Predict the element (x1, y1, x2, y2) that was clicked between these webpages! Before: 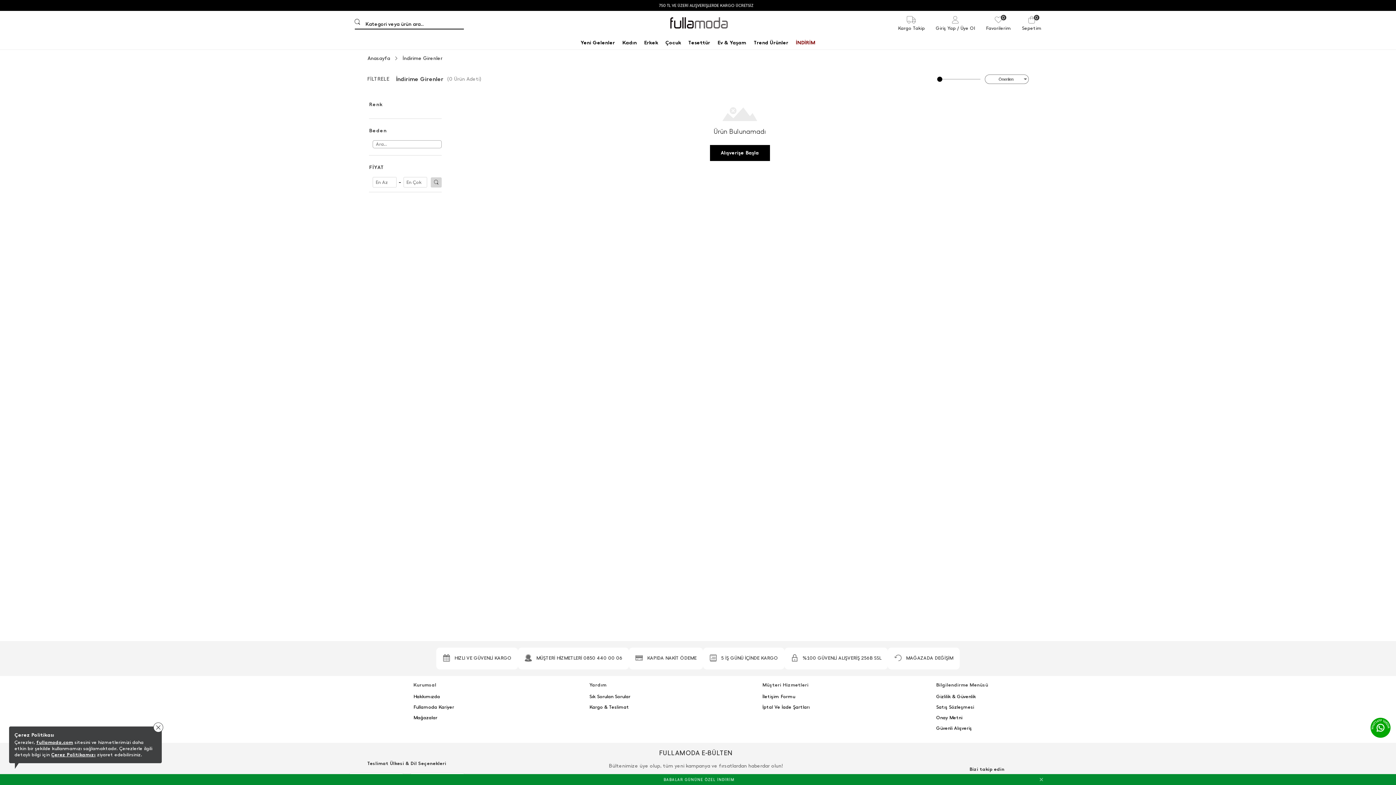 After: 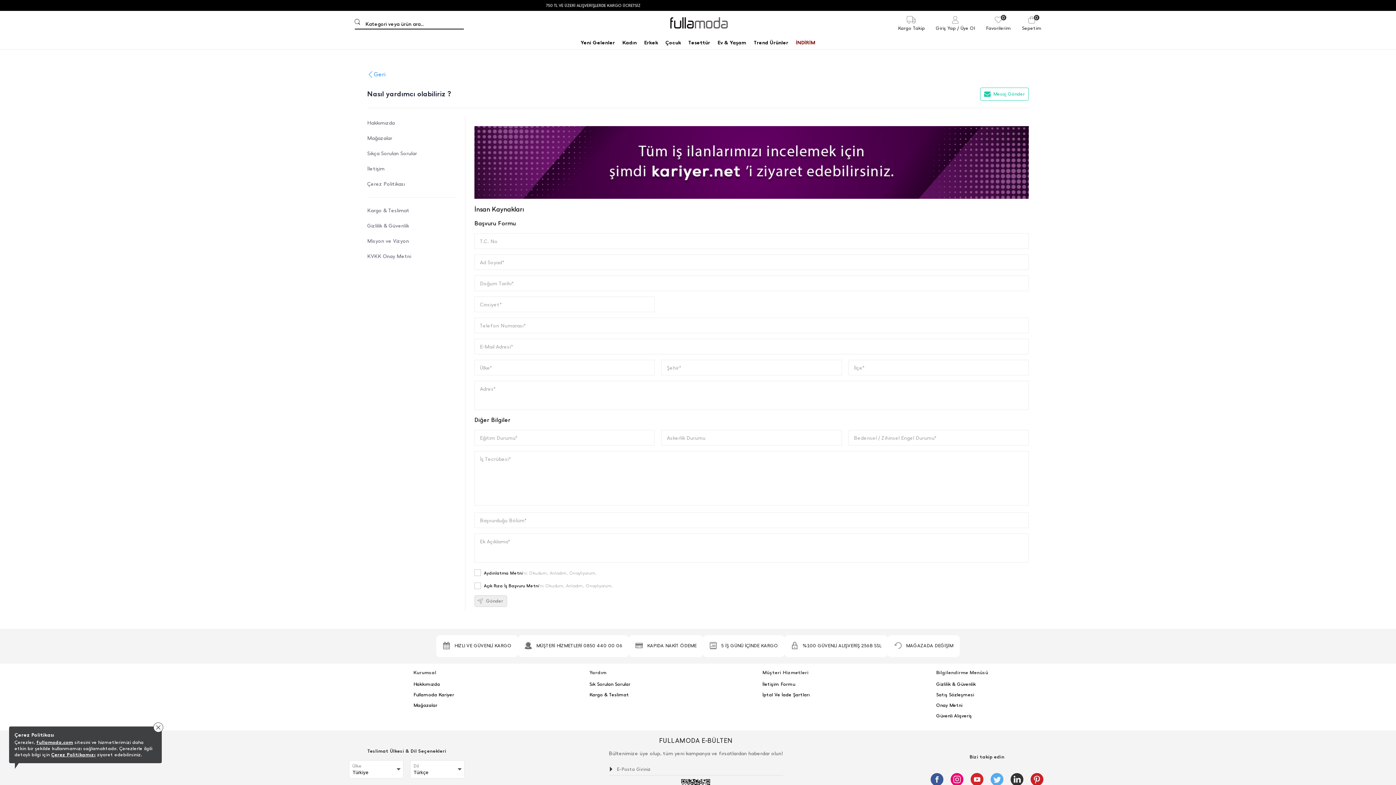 Action: label: Fullamoda Kariyer bbox: (413, 705, 454, 712)